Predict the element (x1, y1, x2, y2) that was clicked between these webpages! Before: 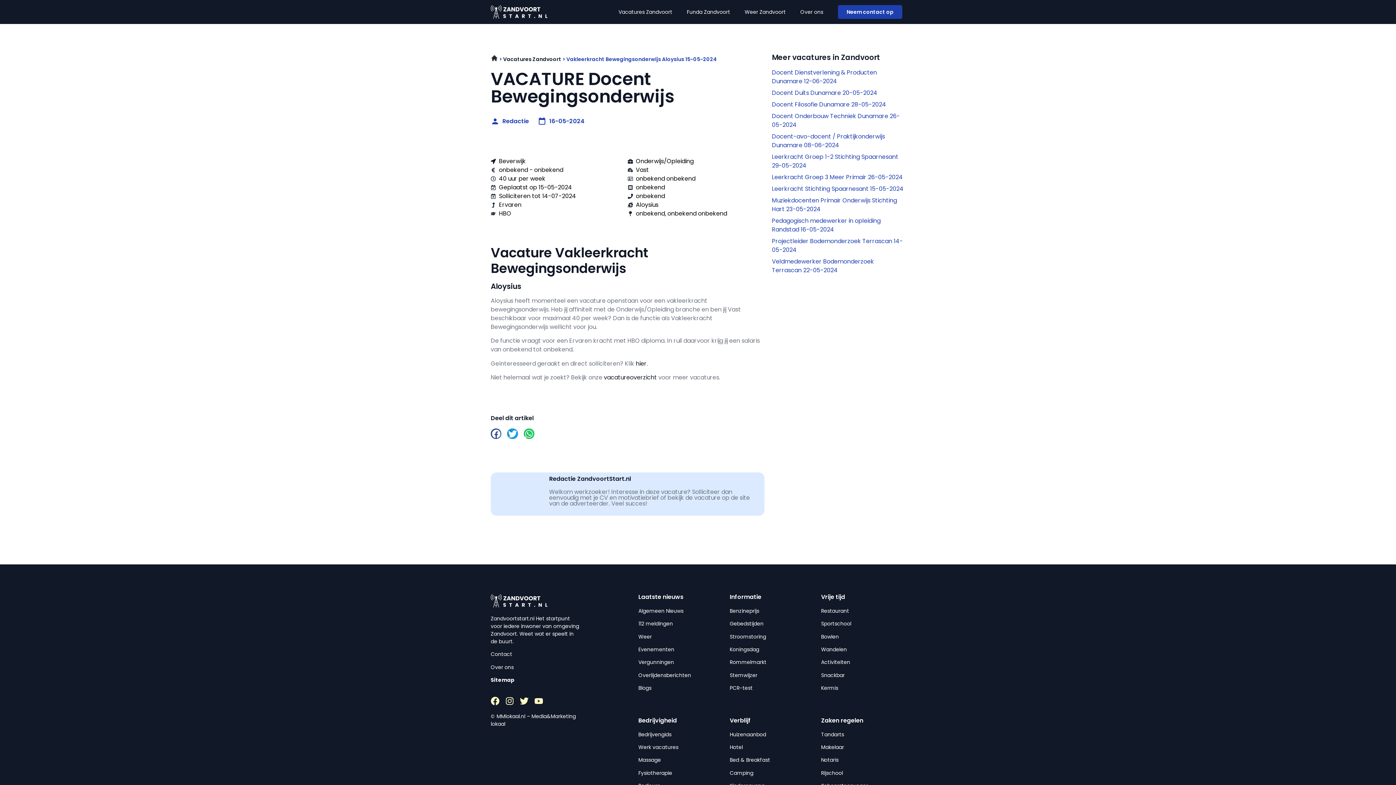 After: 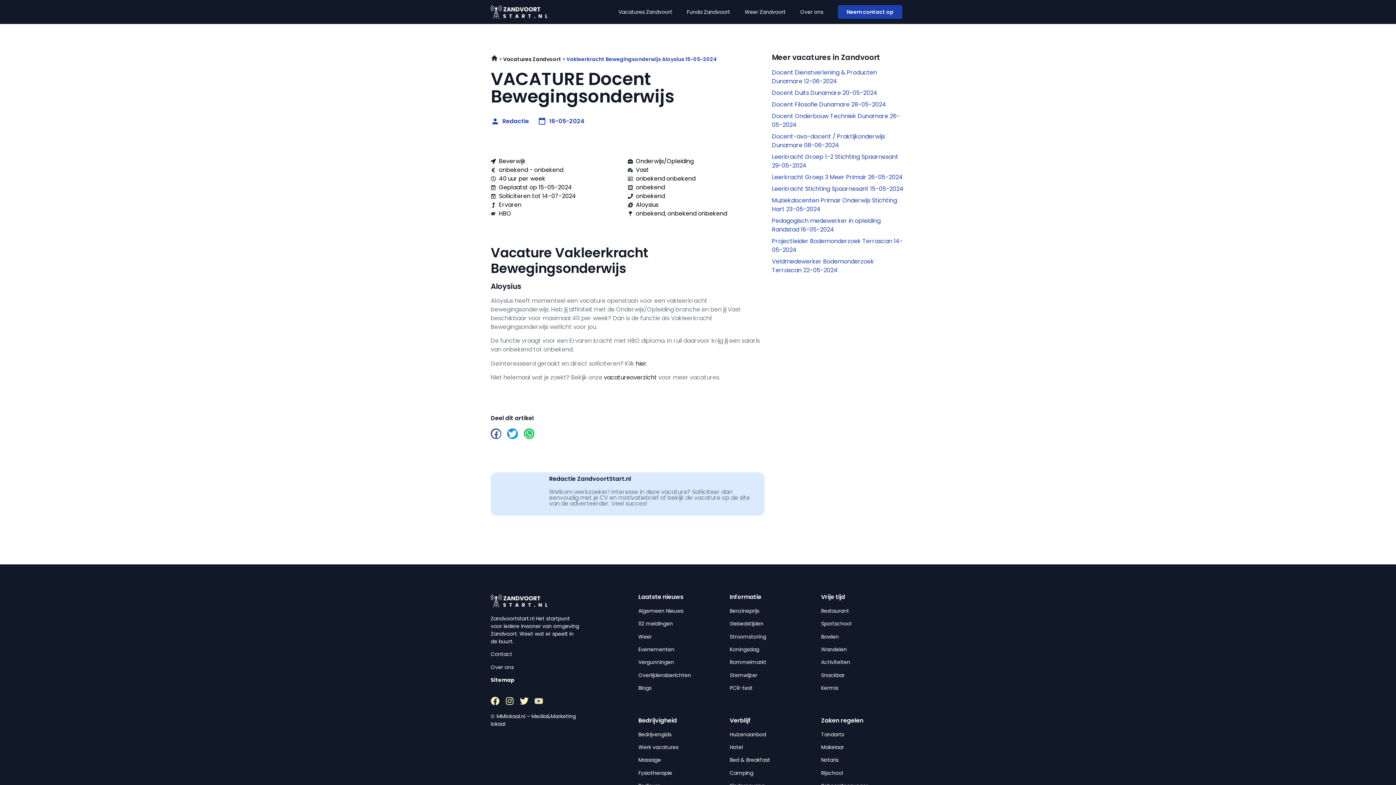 Action: bbox: (534, 696, 543, 705) label: Youtube